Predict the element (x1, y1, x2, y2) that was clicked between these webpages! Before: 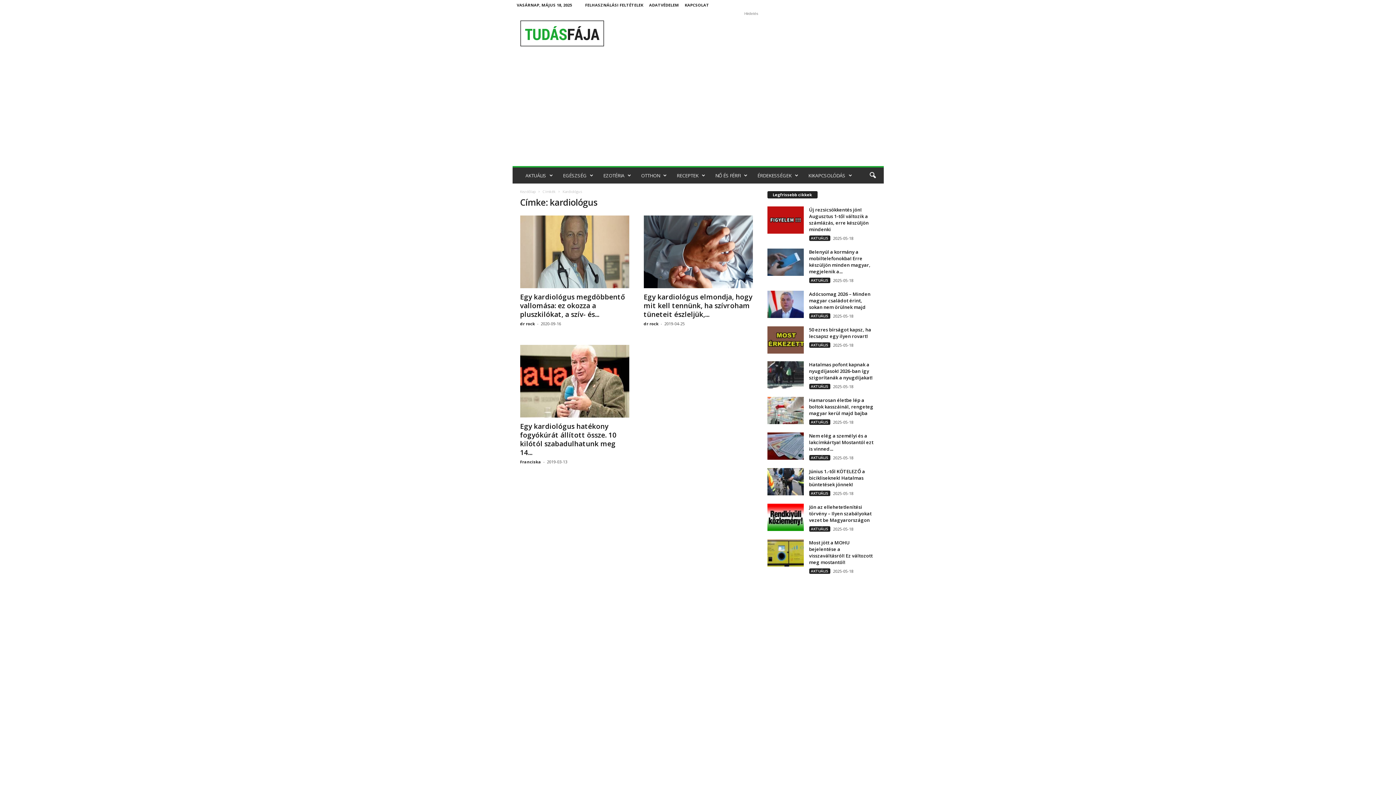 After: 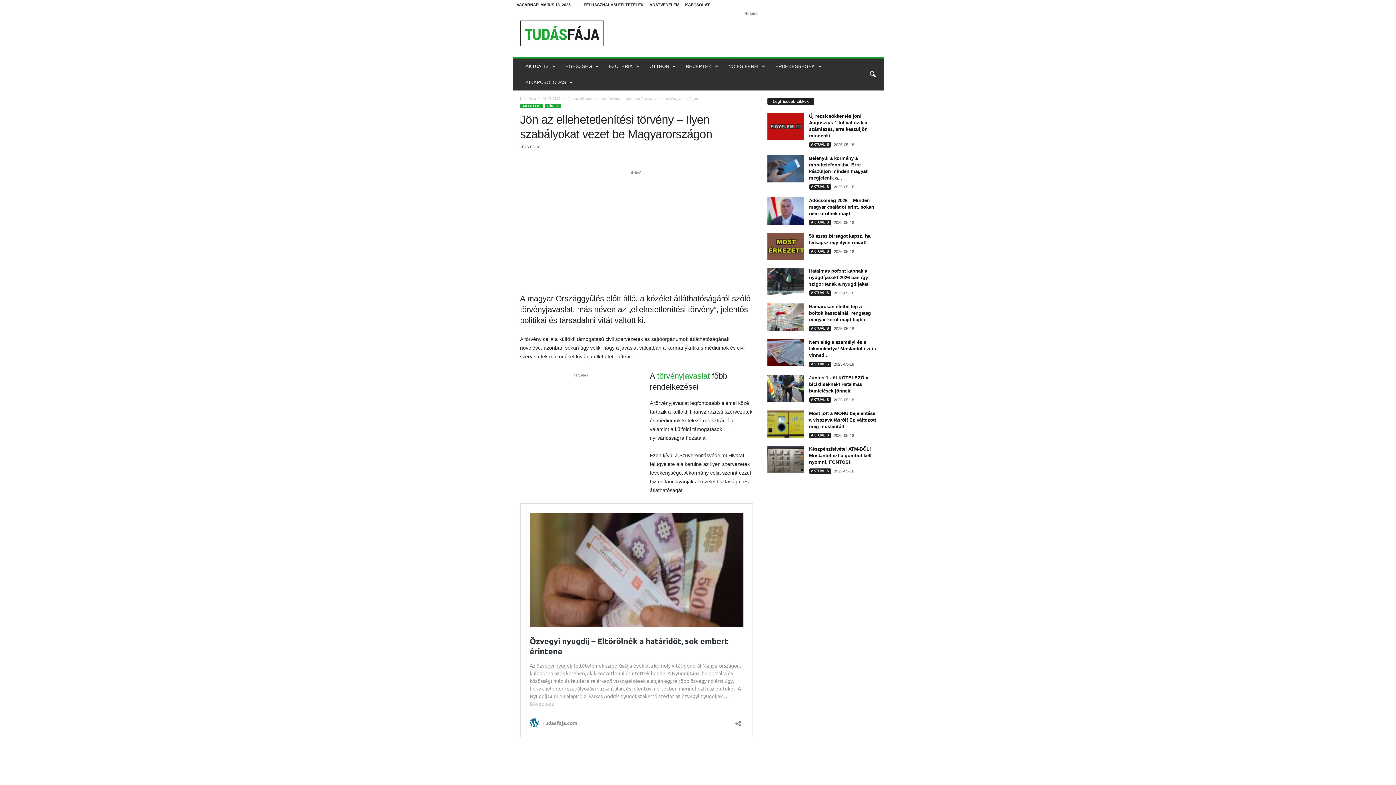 Action: label: Jön az ellehetetlenítési törvény – Ilyen szabályokat vezet be Magyarországon bbox: (809, 503, 871, 523)